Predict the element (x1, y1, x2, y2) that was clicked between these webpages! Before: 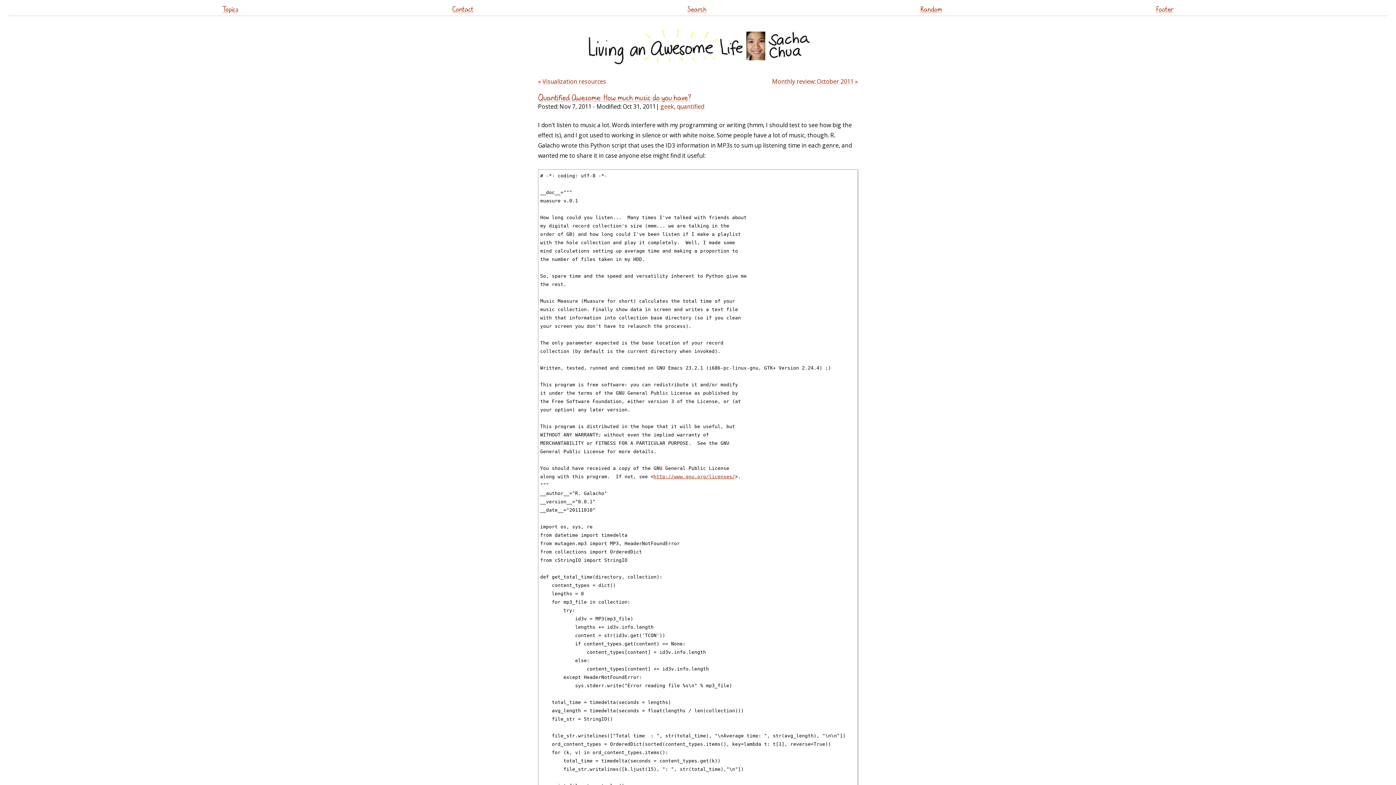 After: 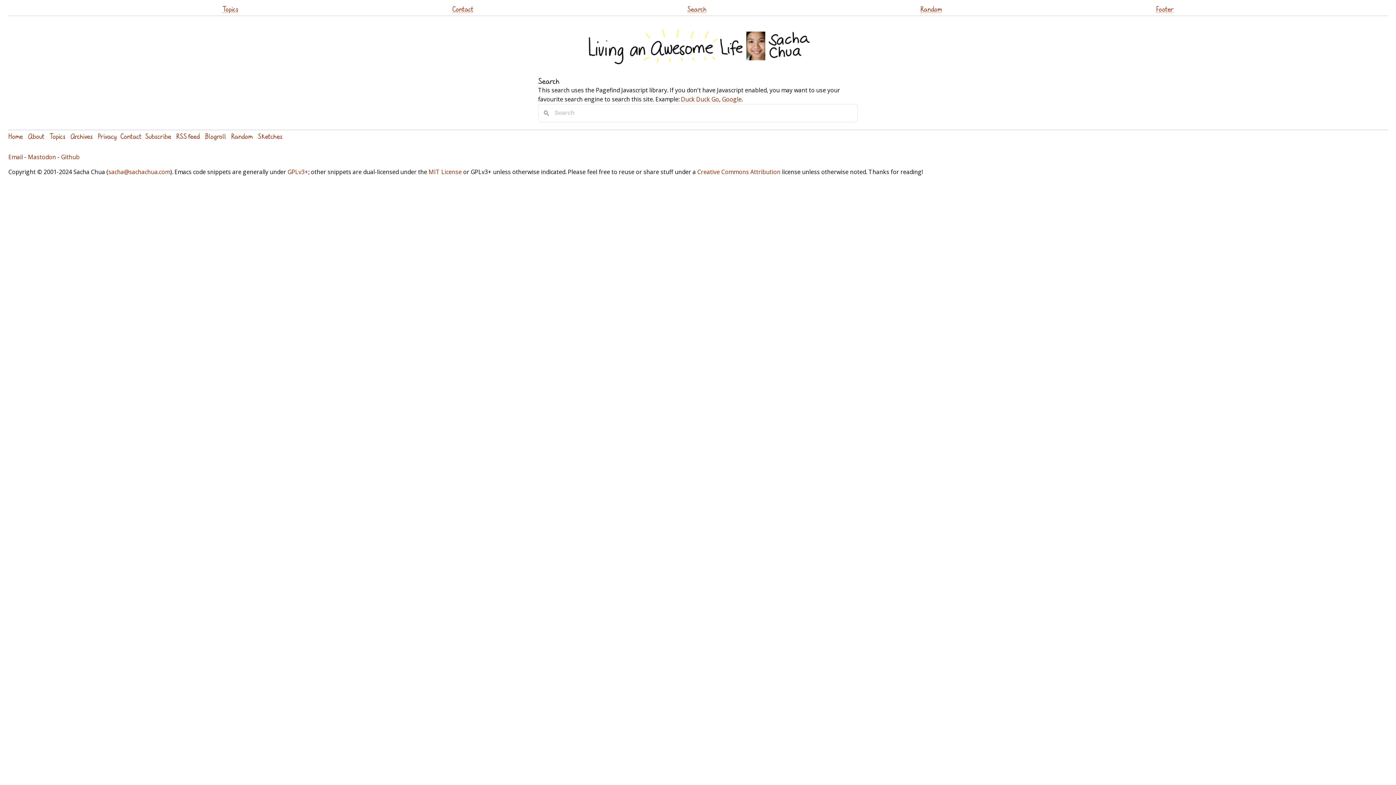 Action: label: Search bbox: (687, 5, 706, 13)